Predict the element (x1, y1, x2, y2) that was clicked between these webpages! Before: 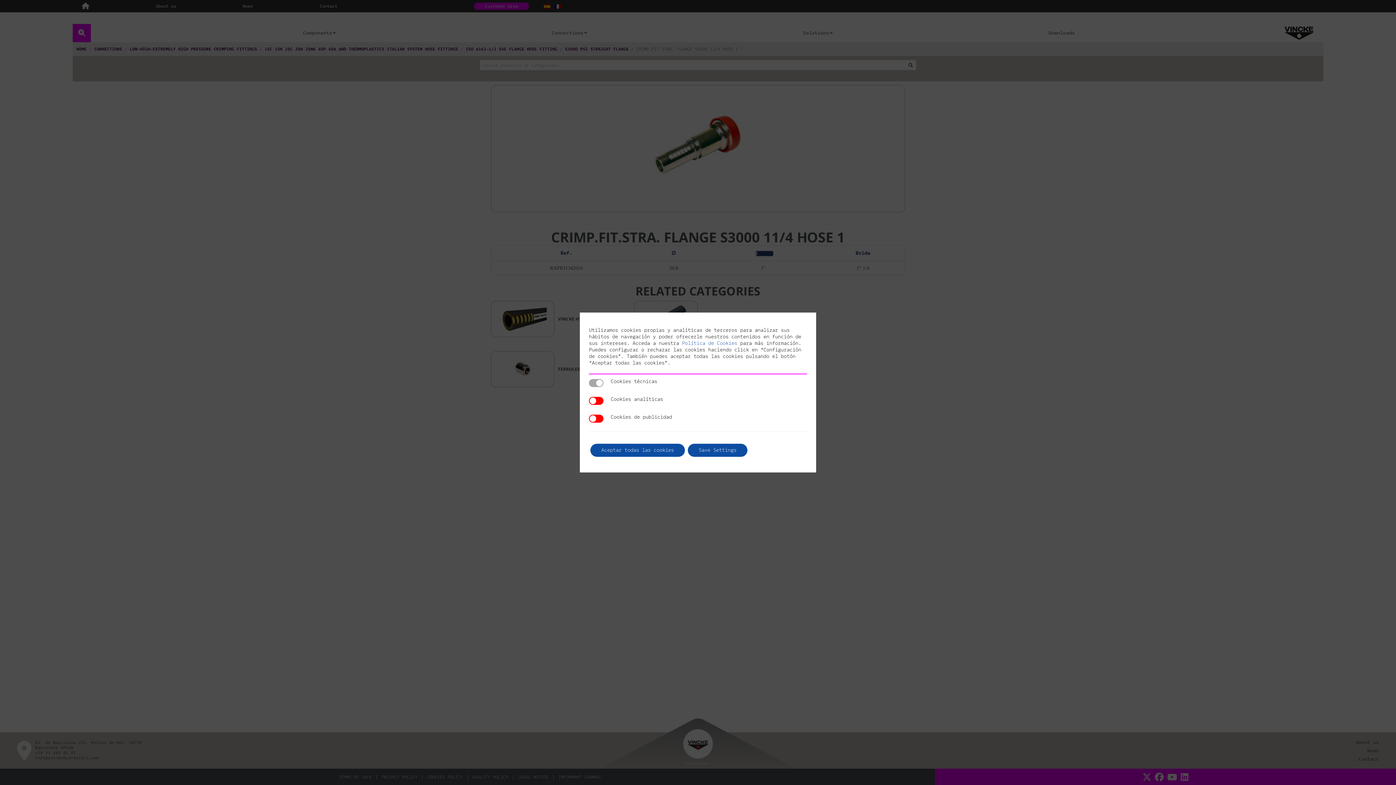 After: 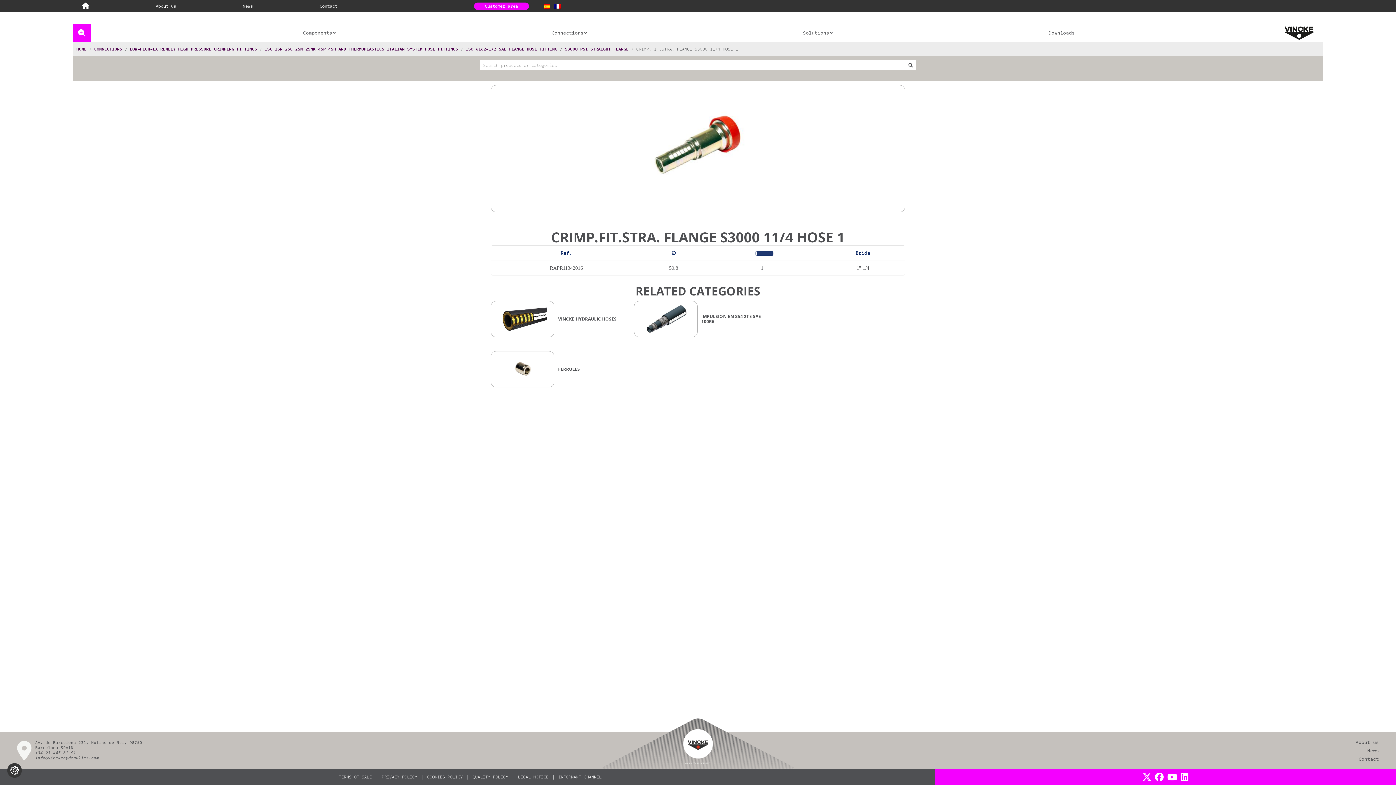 Action: bbox: (590, 444, 685, 457) label: Aceptar todas las cookies